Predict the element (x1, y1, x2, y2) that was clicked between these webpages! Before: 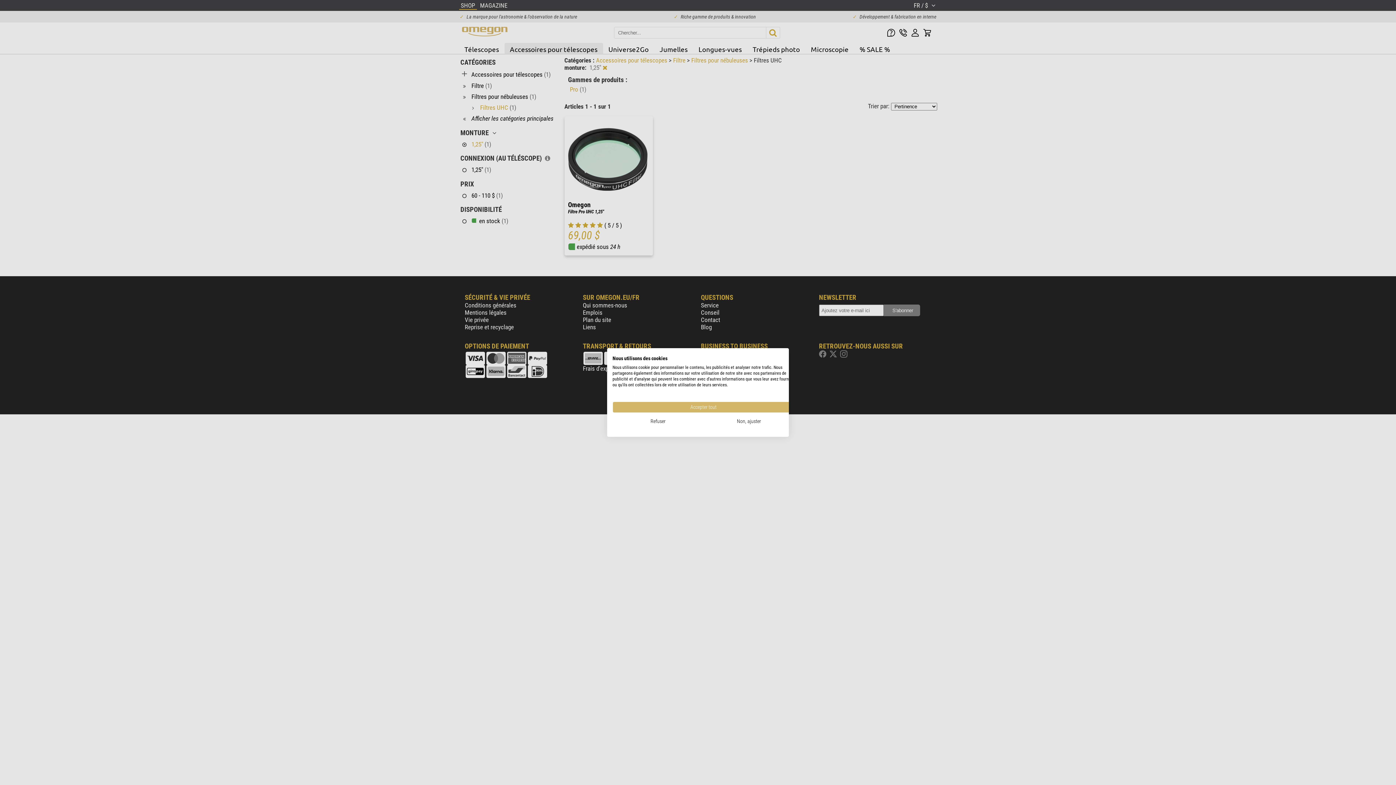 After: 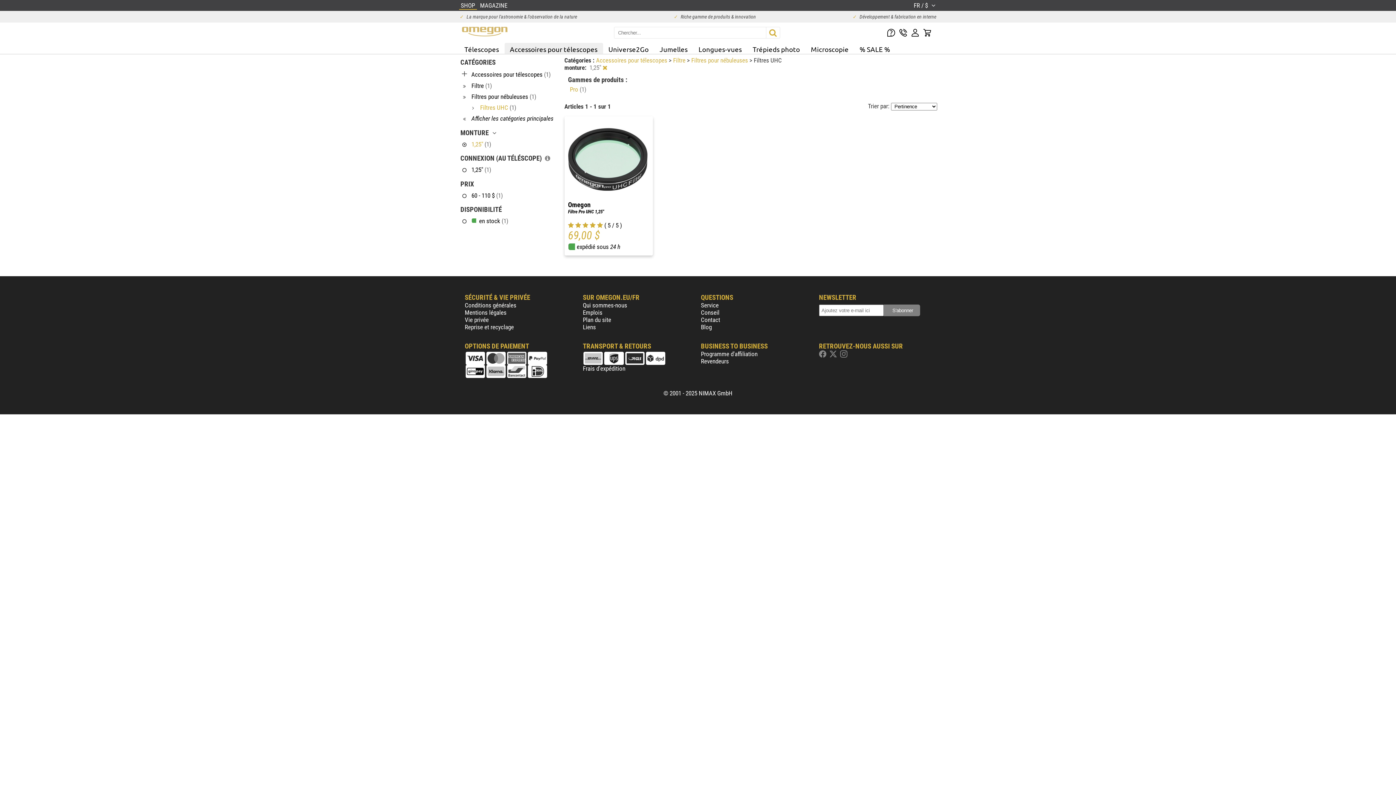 Action: label: Accepter tous les cookies bbox: (612, 401, 794, 413)